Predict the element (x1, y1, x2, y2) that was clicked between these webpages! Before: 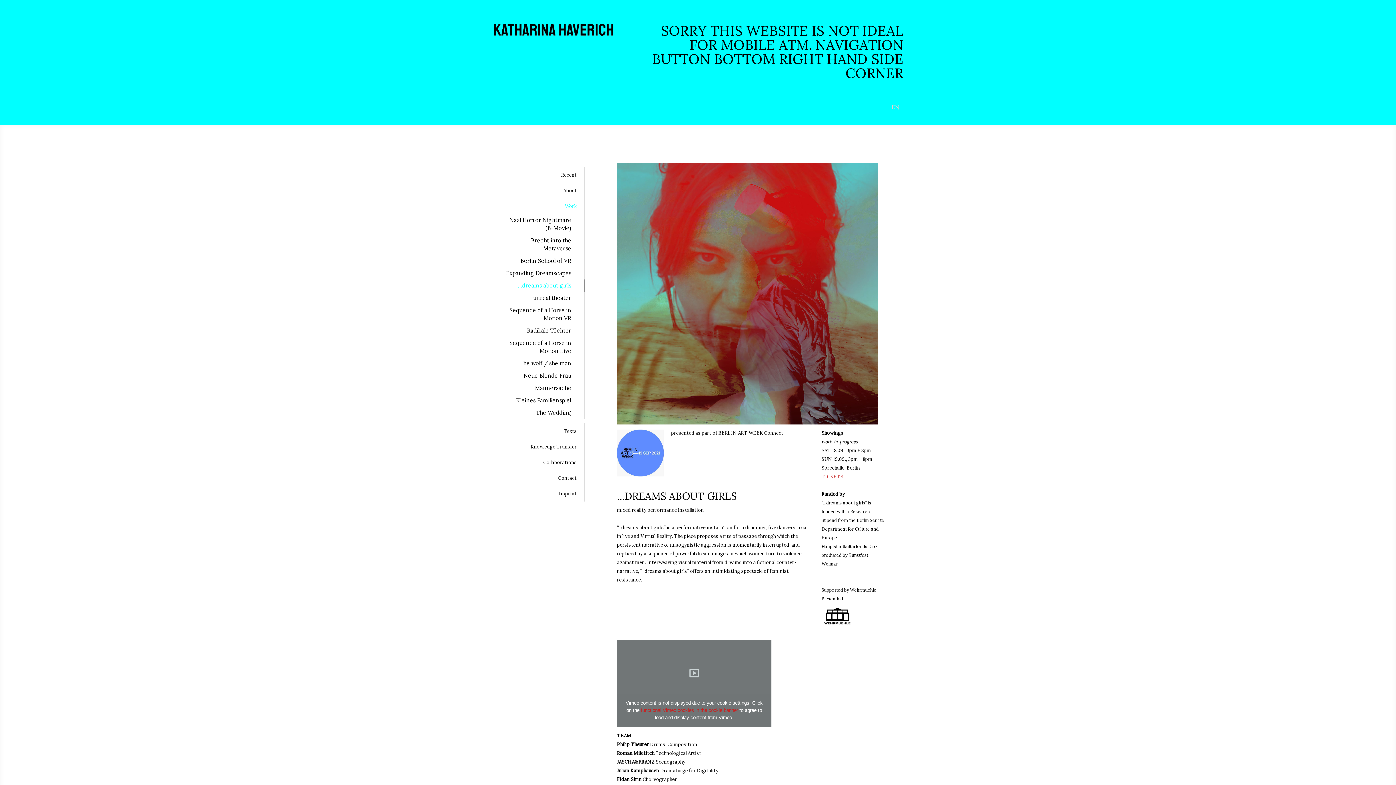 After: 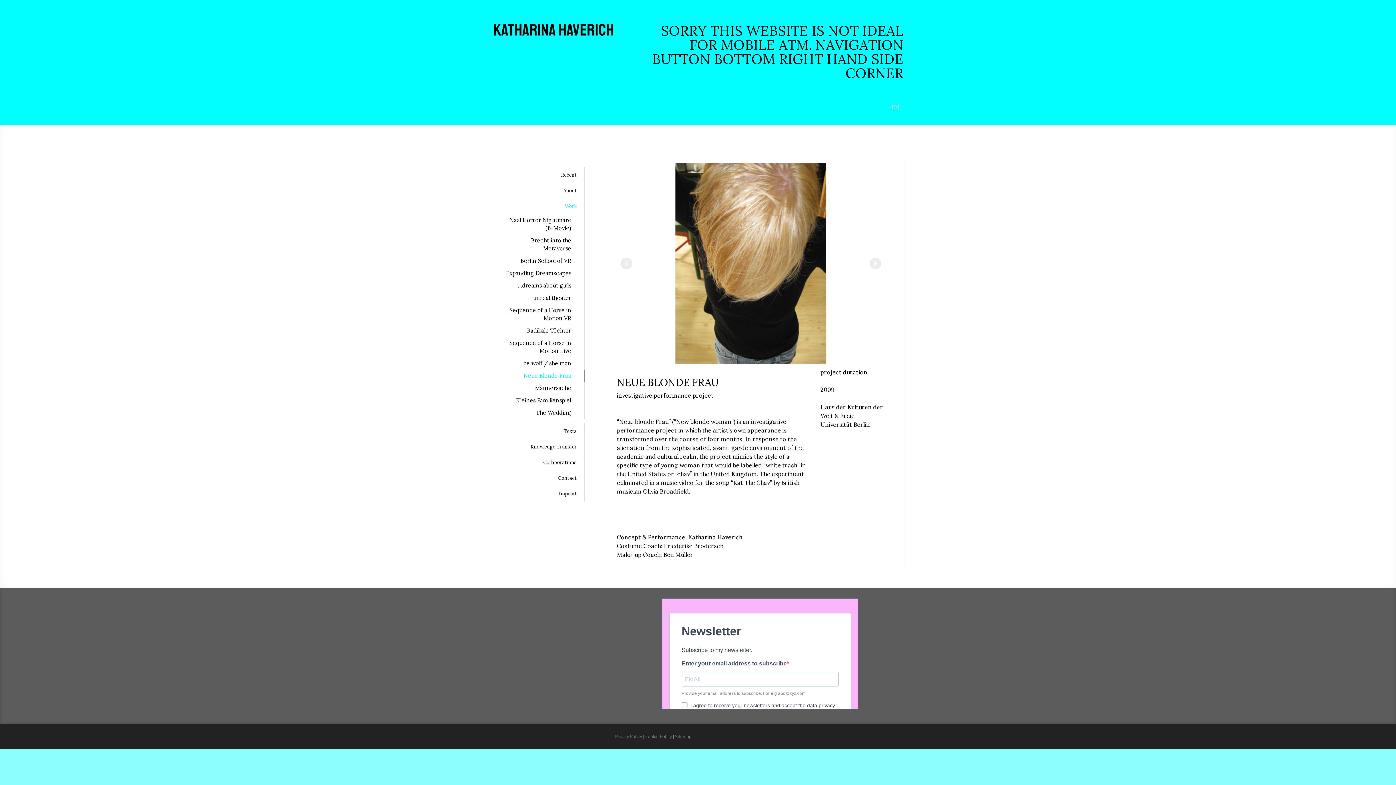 Action: label: Neue Blonde Frau bbox: (505, 369, 584, 382)